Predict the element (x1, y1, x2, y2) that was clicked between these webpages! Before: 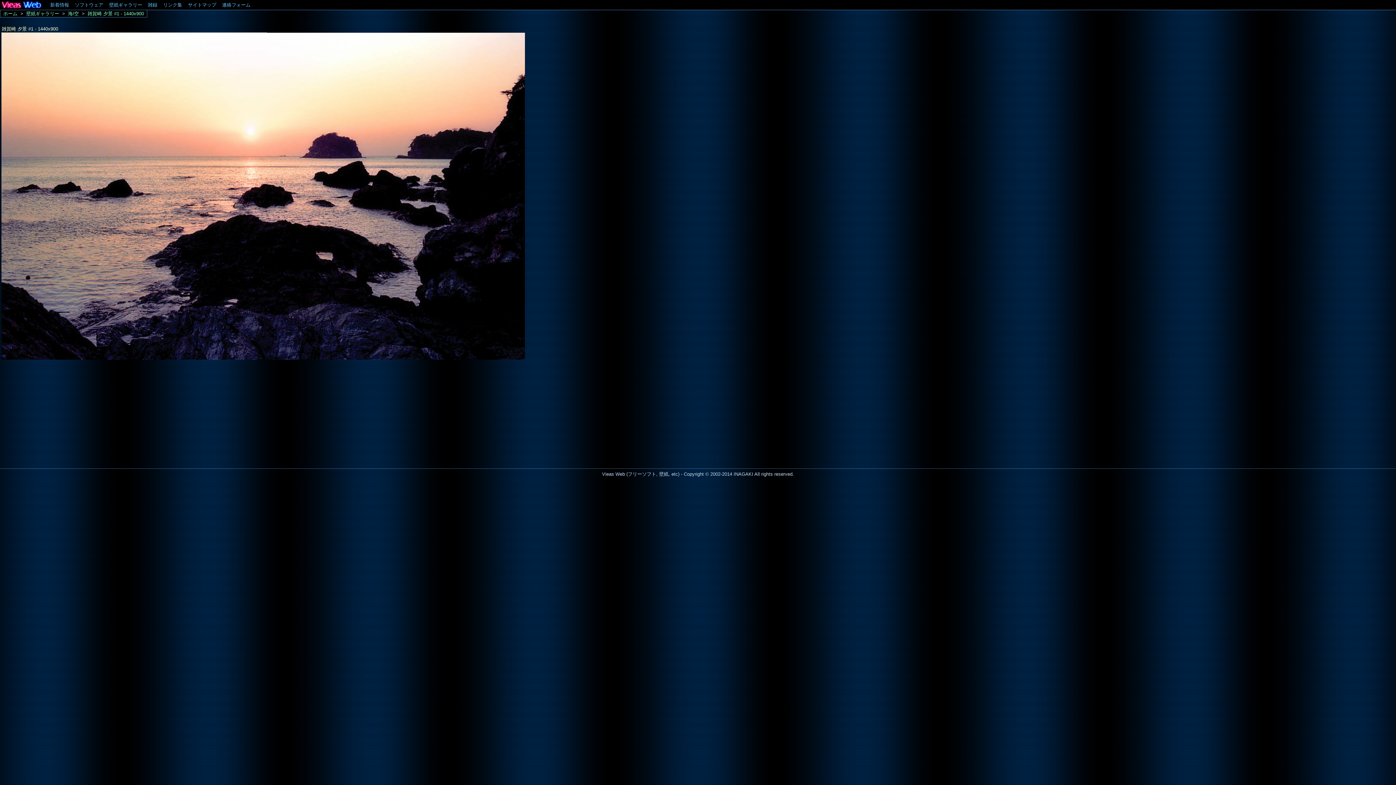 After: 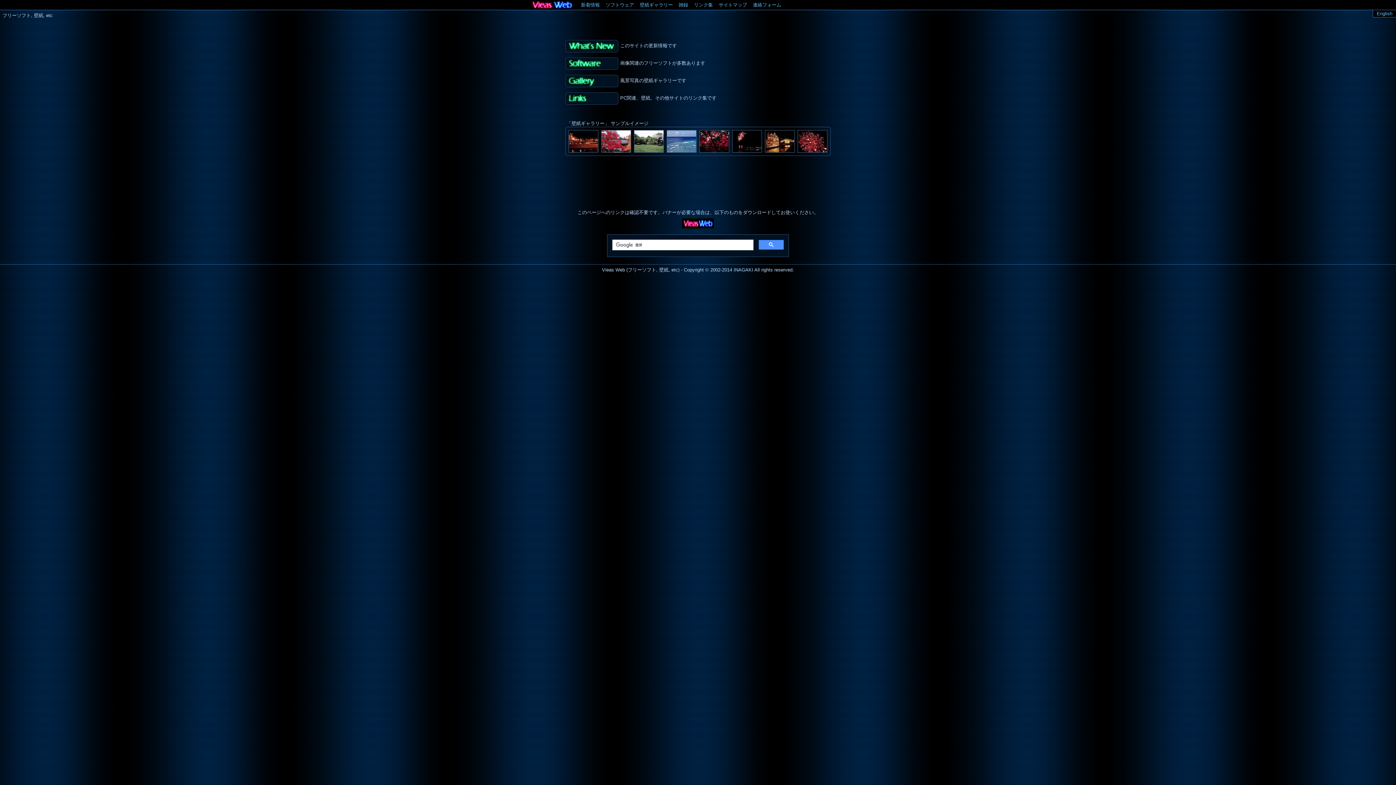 Action: bbox: (2, 10, 18, 17) label: ホーム